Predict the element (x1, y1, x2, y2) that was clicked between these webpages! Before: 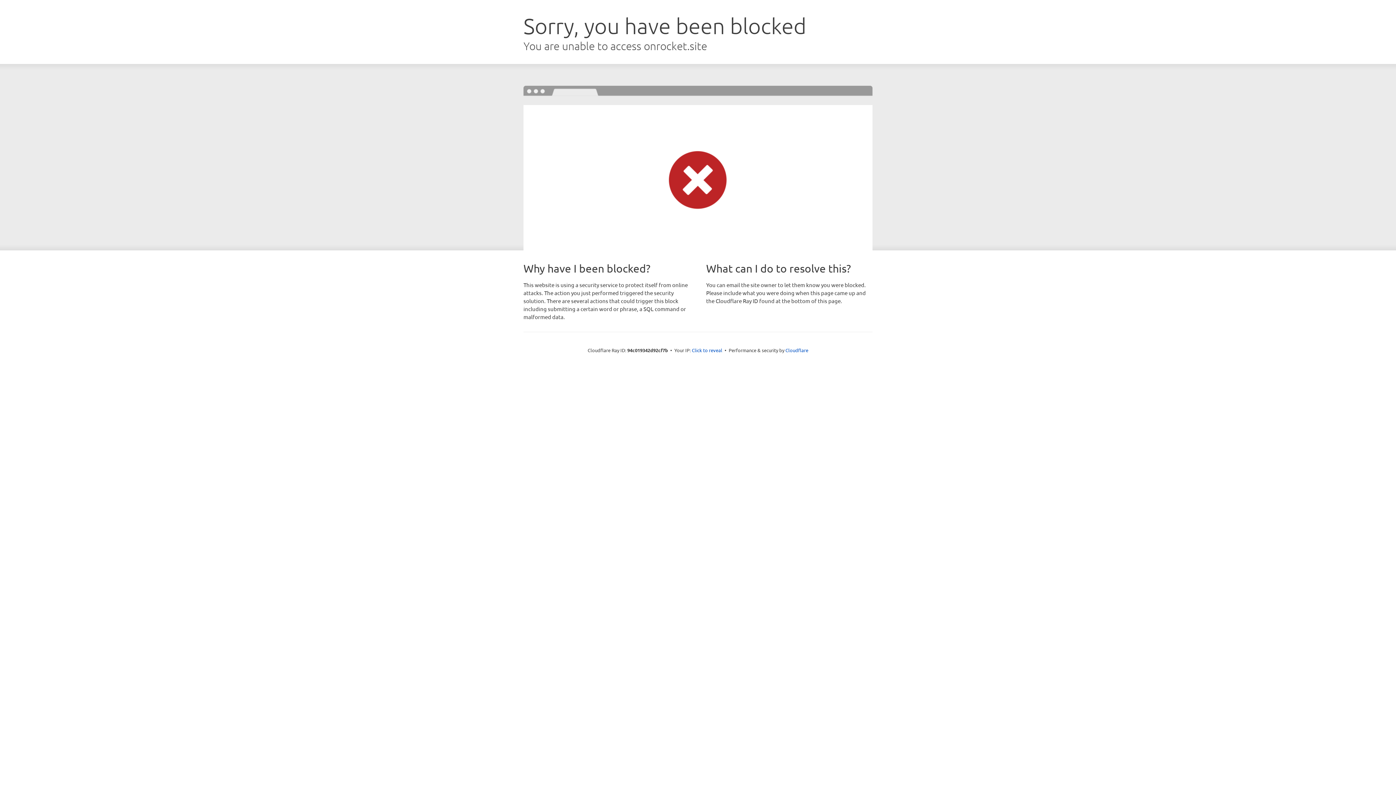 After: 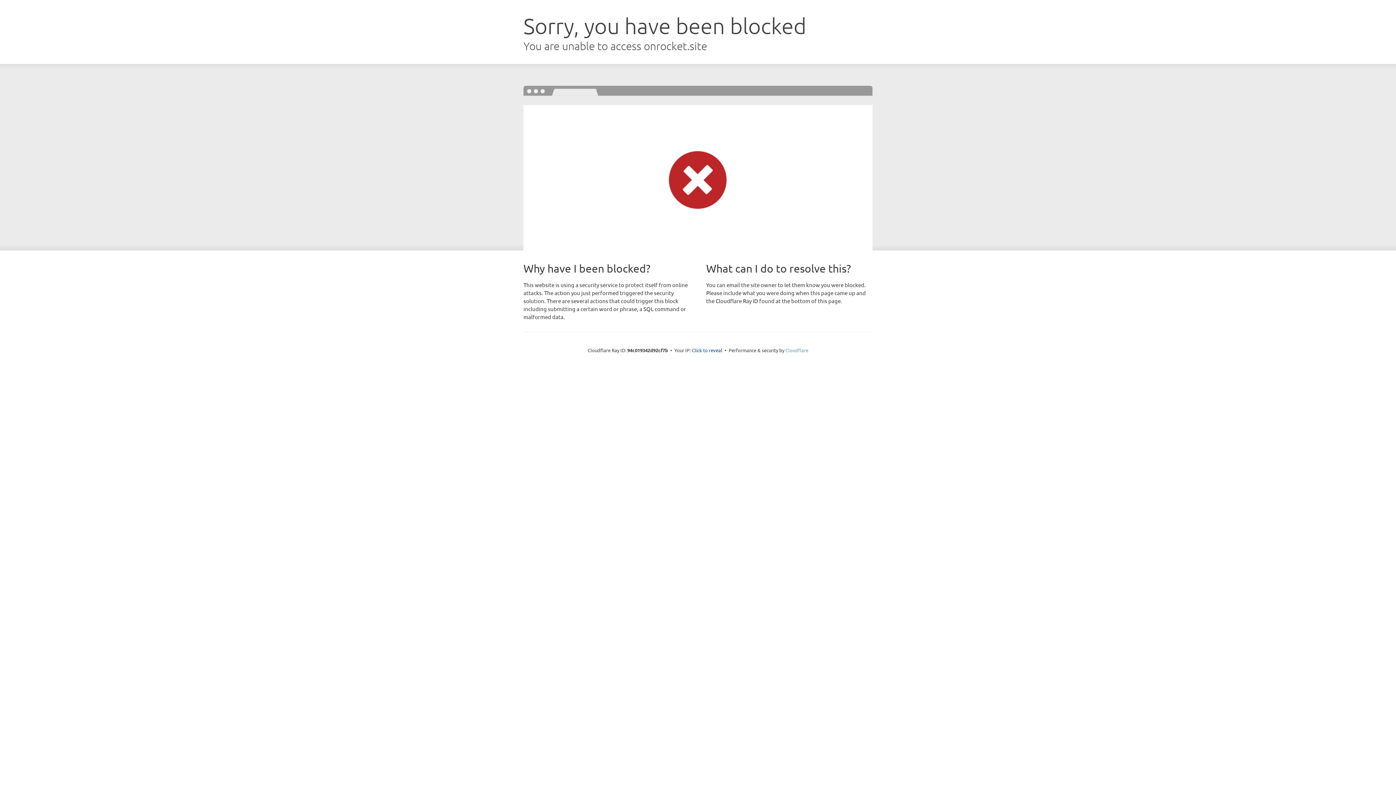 Action: bbox: (785, 347, 808, 353) label: Cloudflare